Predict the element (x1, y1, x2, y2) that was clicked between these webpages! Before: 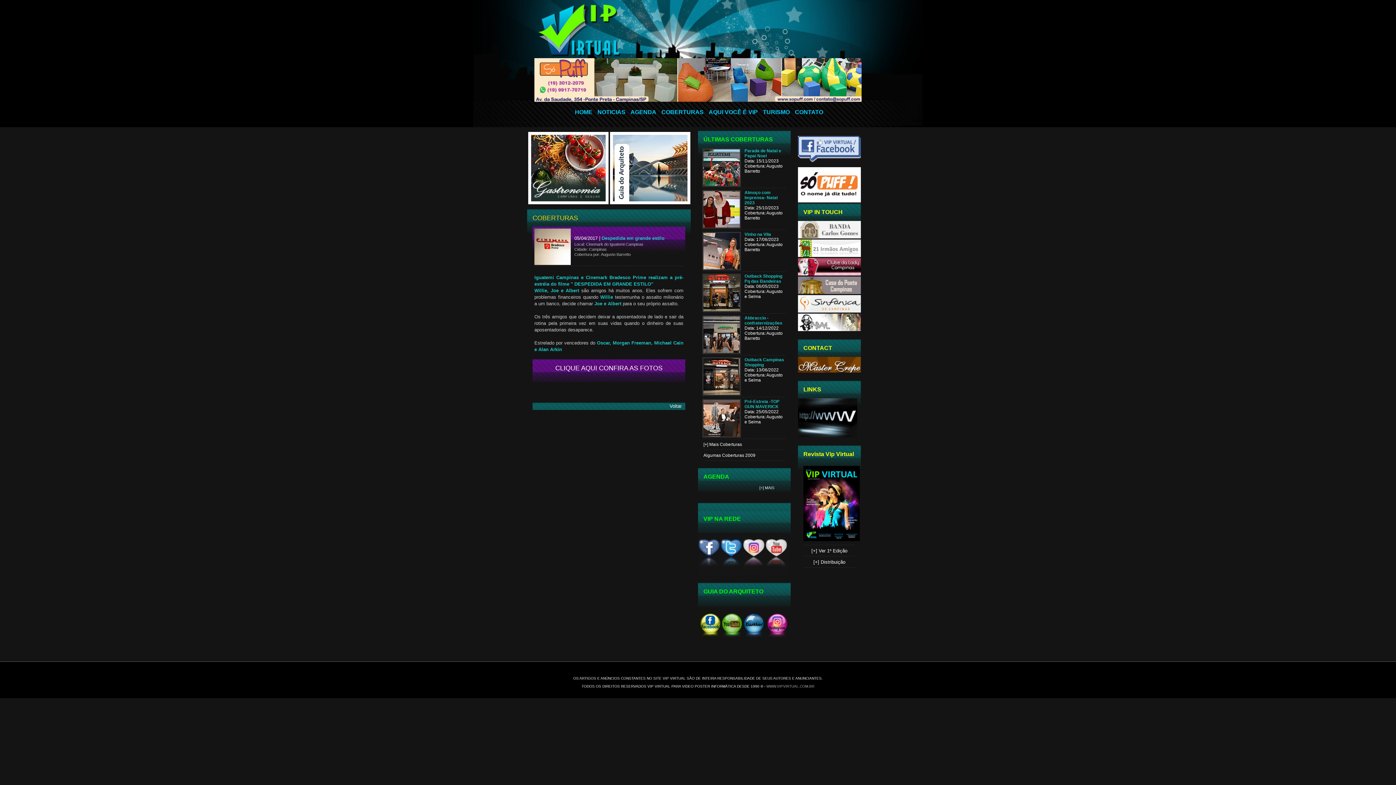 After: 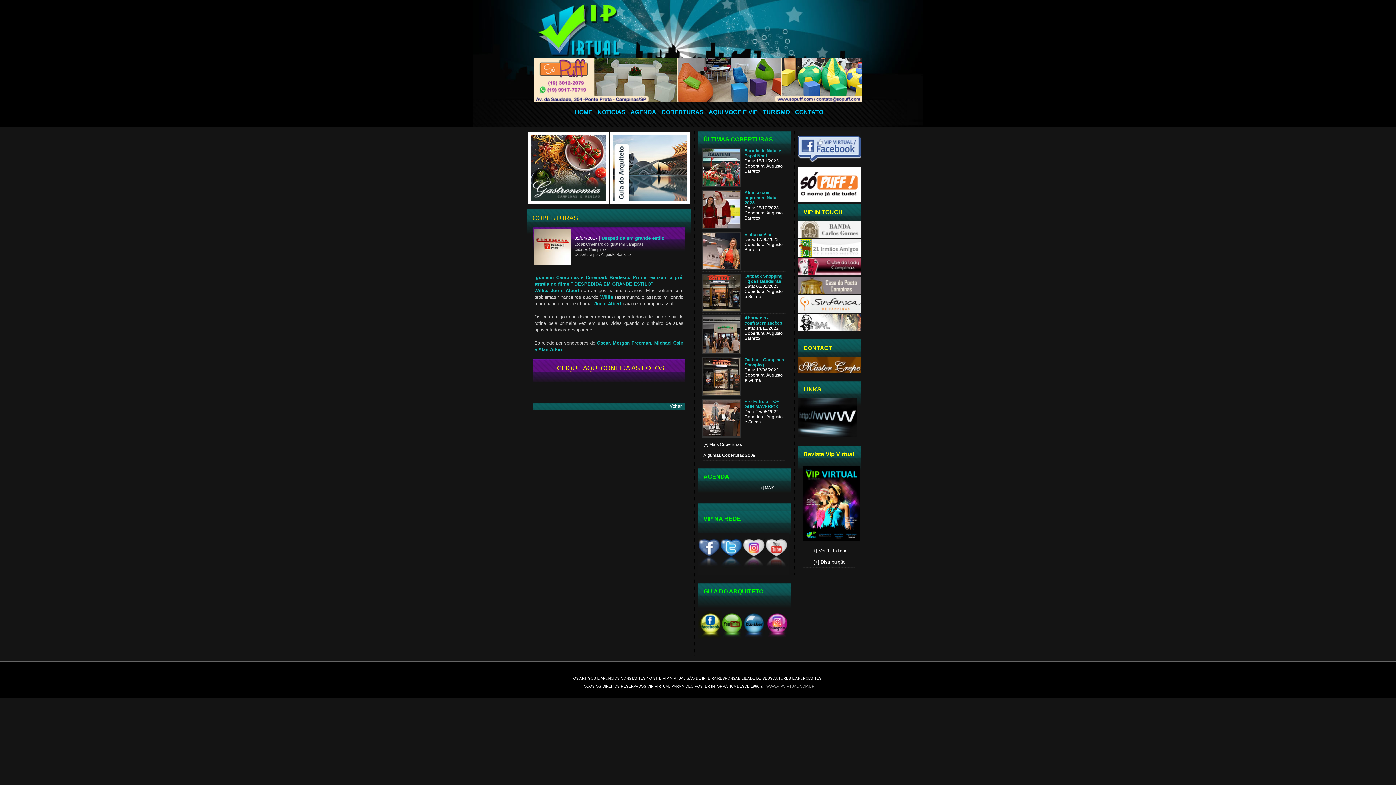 Action: bbox: (555, 364, 662, 372) label: CLIQUE AQUI CONFIRA AS FOTOS